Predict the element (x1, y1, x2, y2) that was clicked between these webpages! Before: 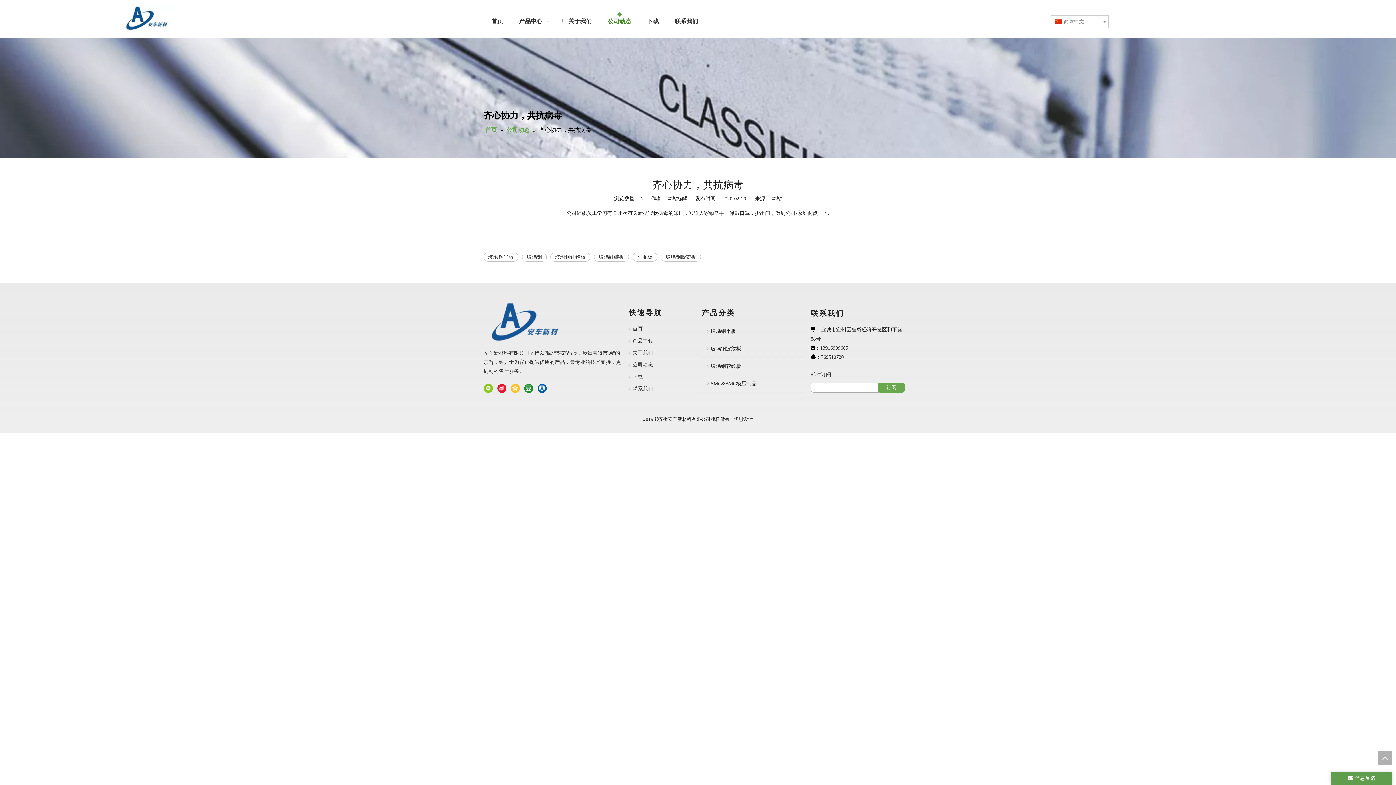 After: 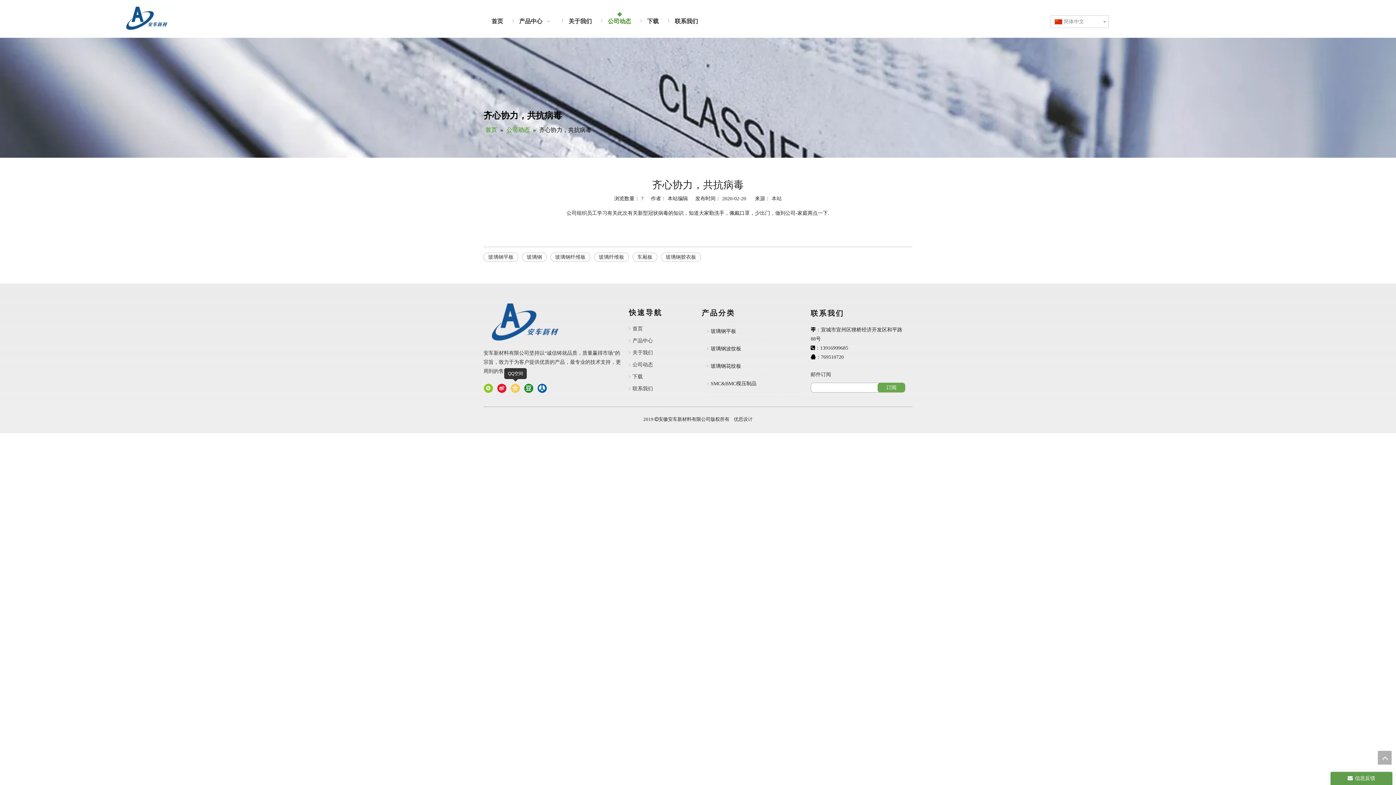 Action: bbox: (510, 383, 520, 393)